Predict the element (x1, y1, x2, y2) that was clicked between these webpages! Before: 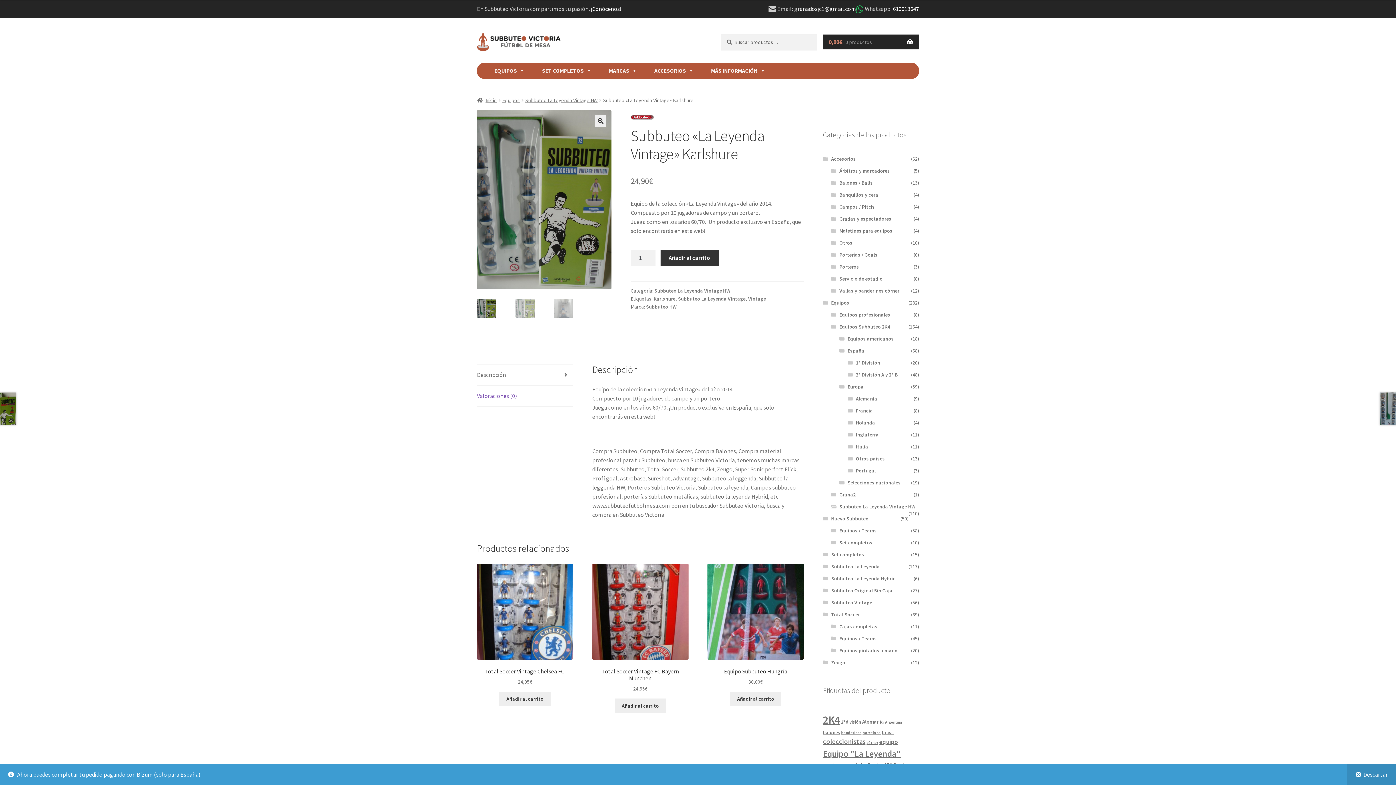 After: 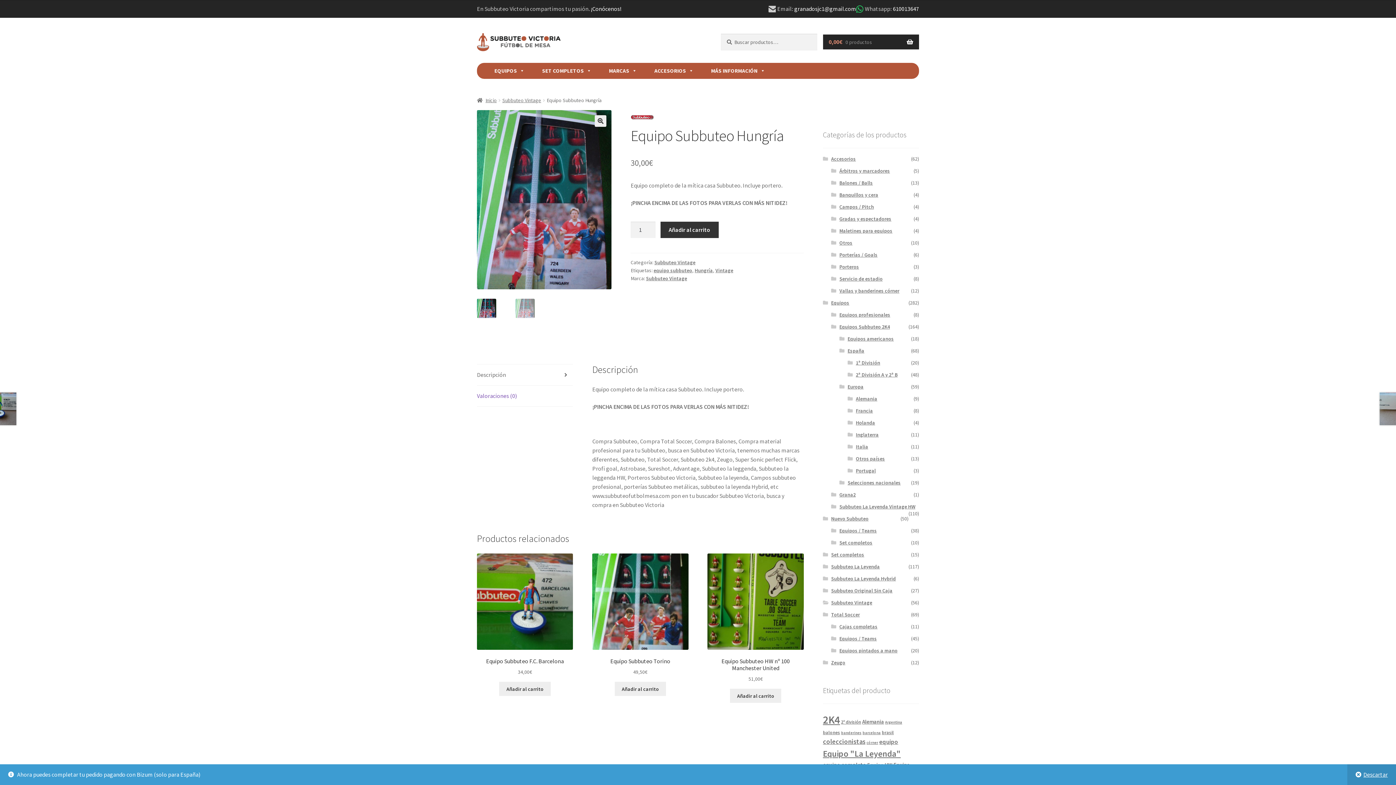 Action: bbox: (707, 563, 803, 686) label: Equipo Subbuteo Hungría
30,00€